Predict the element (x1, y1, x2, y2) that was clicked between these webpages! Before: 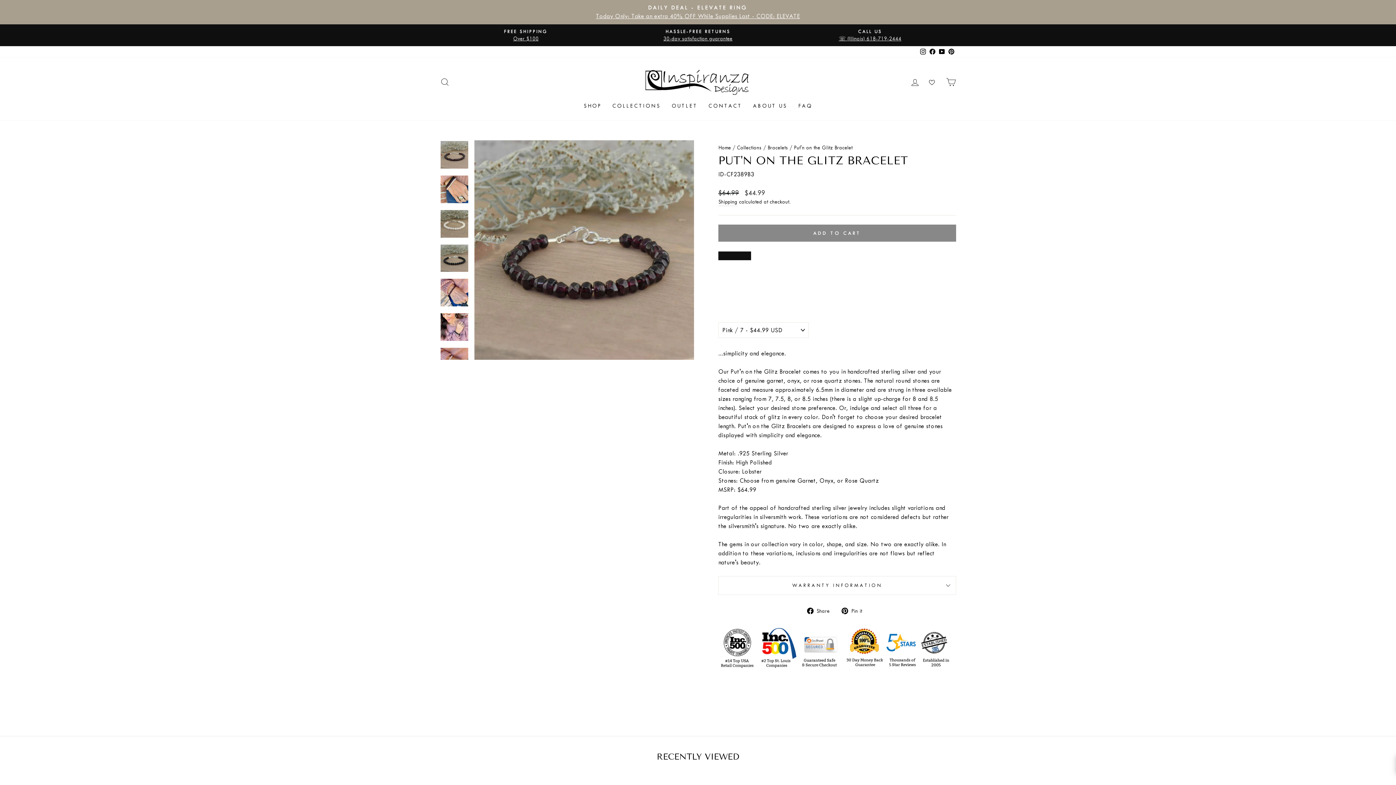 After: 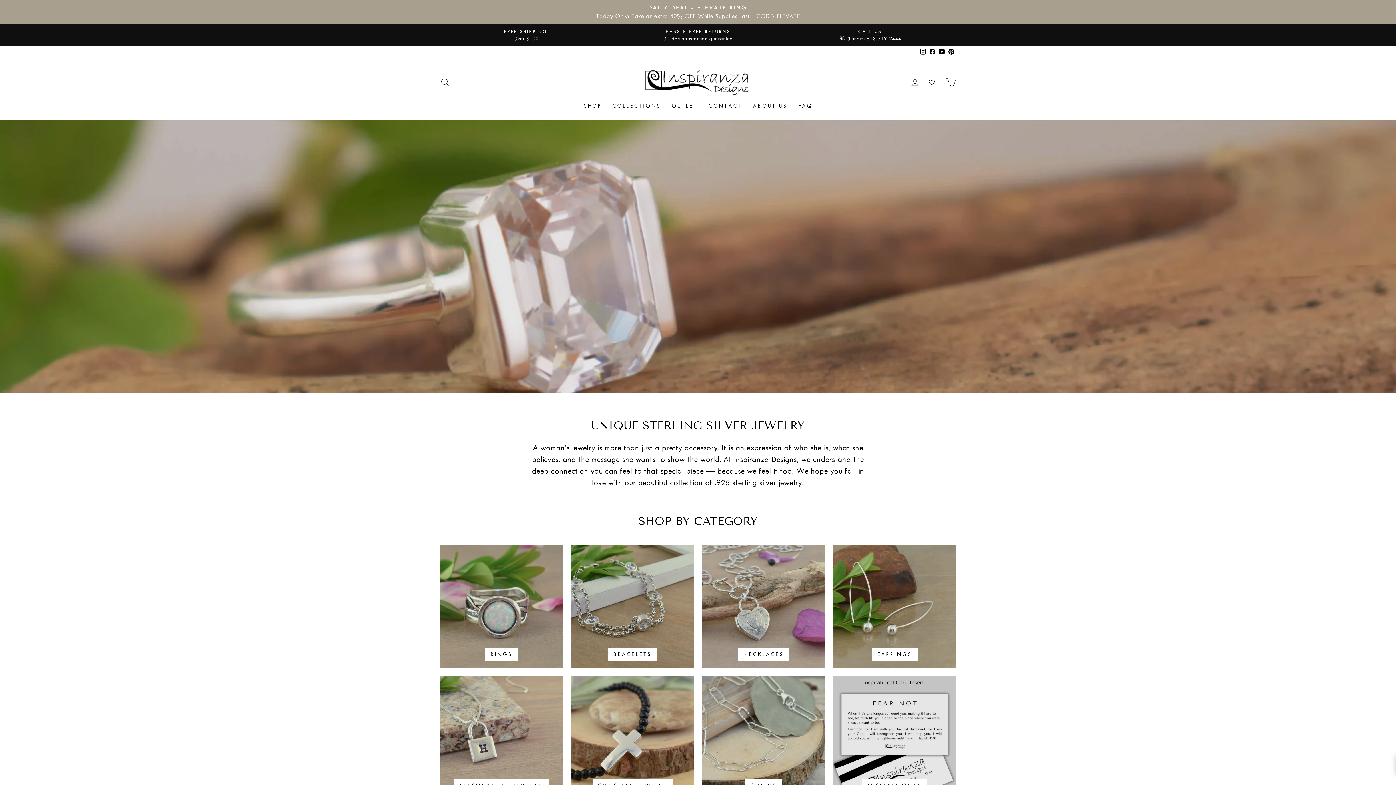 Action: bbox: (643, 68, 752, 95)